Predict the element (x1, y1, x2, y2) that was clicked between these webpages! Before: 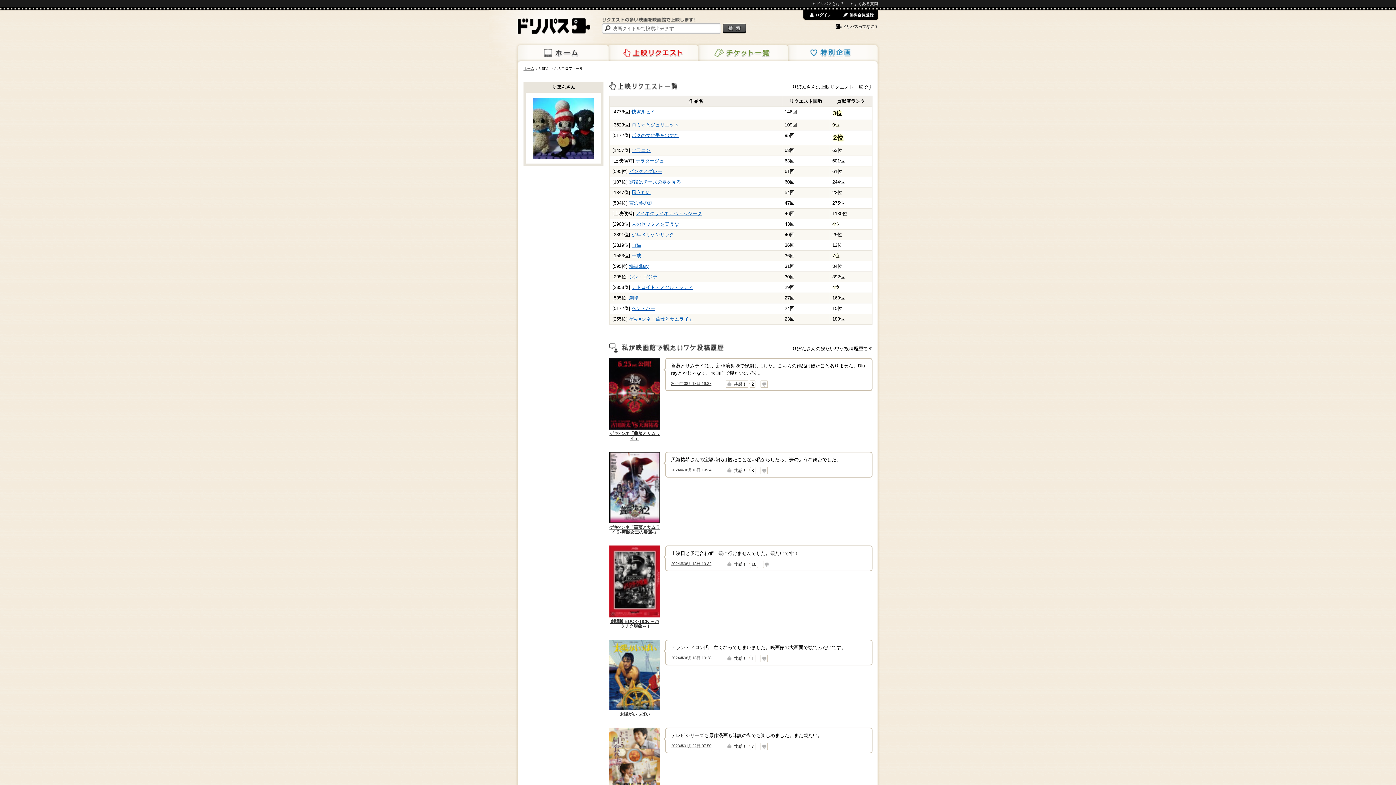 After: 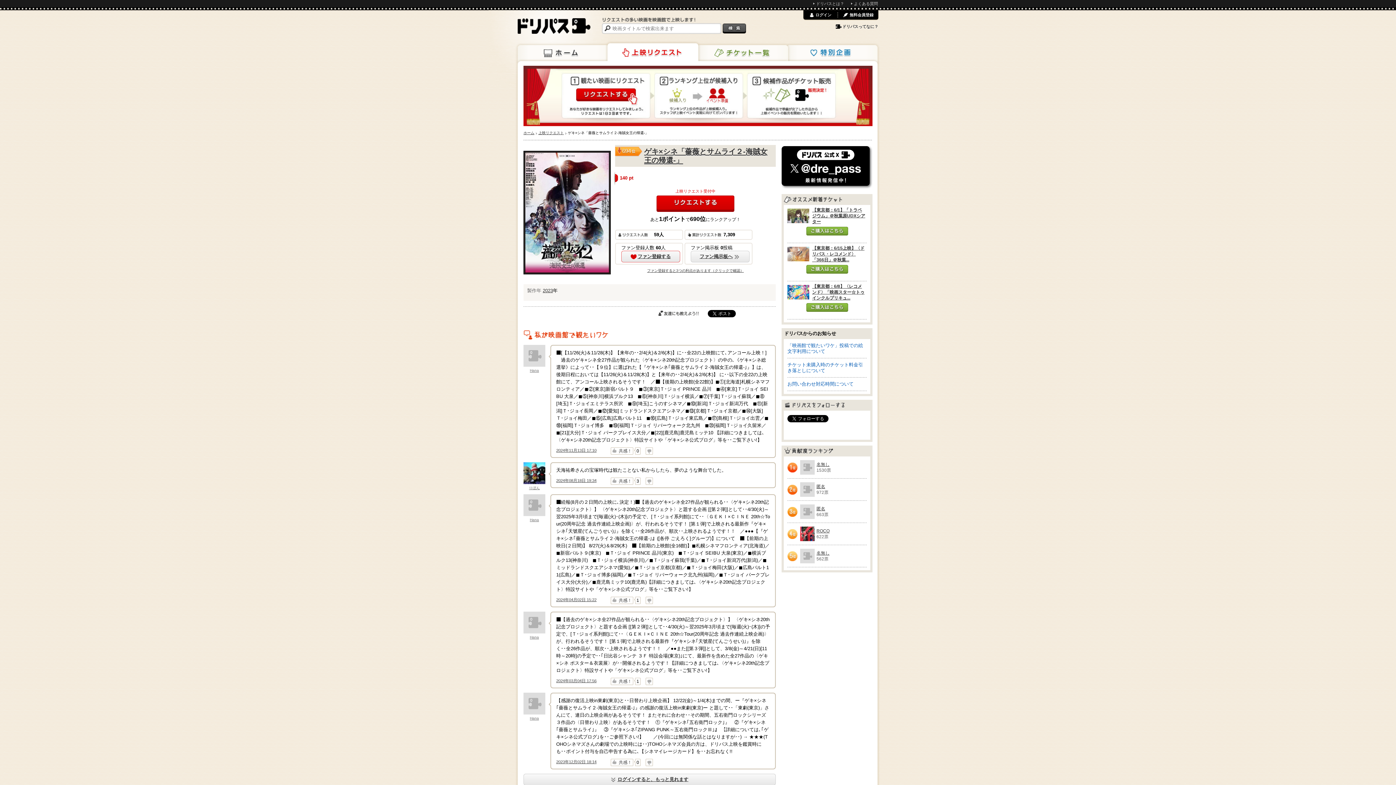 Action: bbox: (609, 523, 660, 535) label: ゲキ×シネ「薔薇とサムライ２-海賊女王の帰還-」